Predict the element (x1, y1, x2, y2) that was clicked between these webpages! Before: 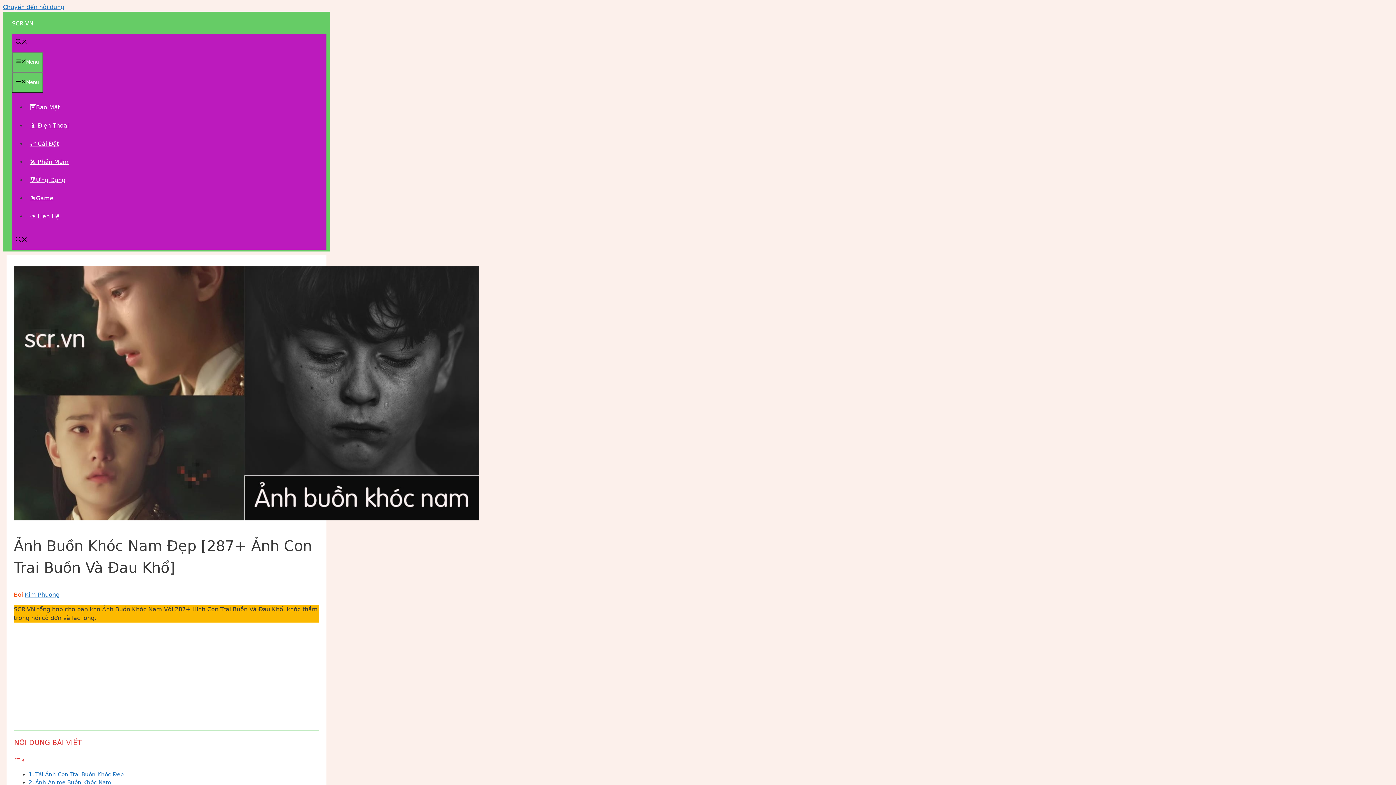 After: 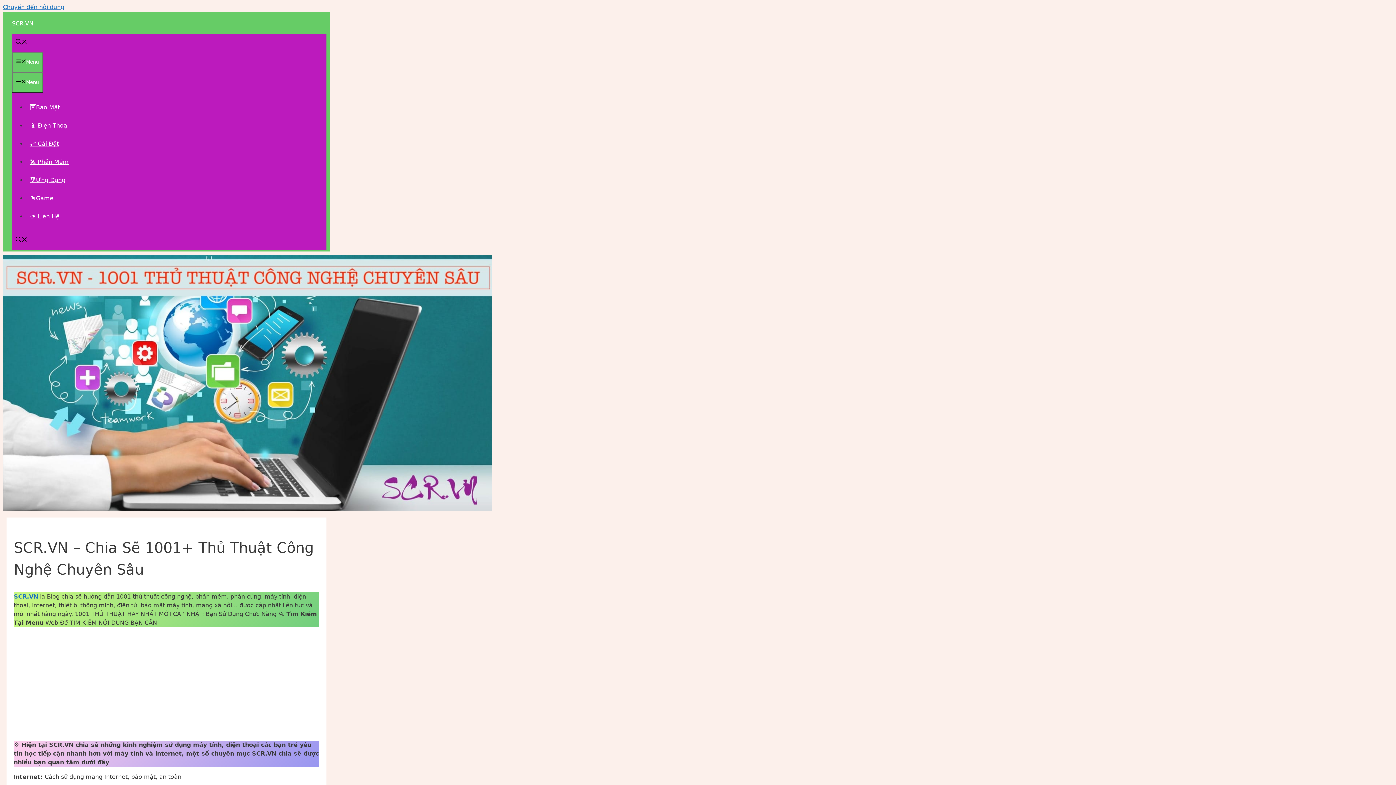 Action: bbox: (12, 20, 33, 26) label: SCR.VN